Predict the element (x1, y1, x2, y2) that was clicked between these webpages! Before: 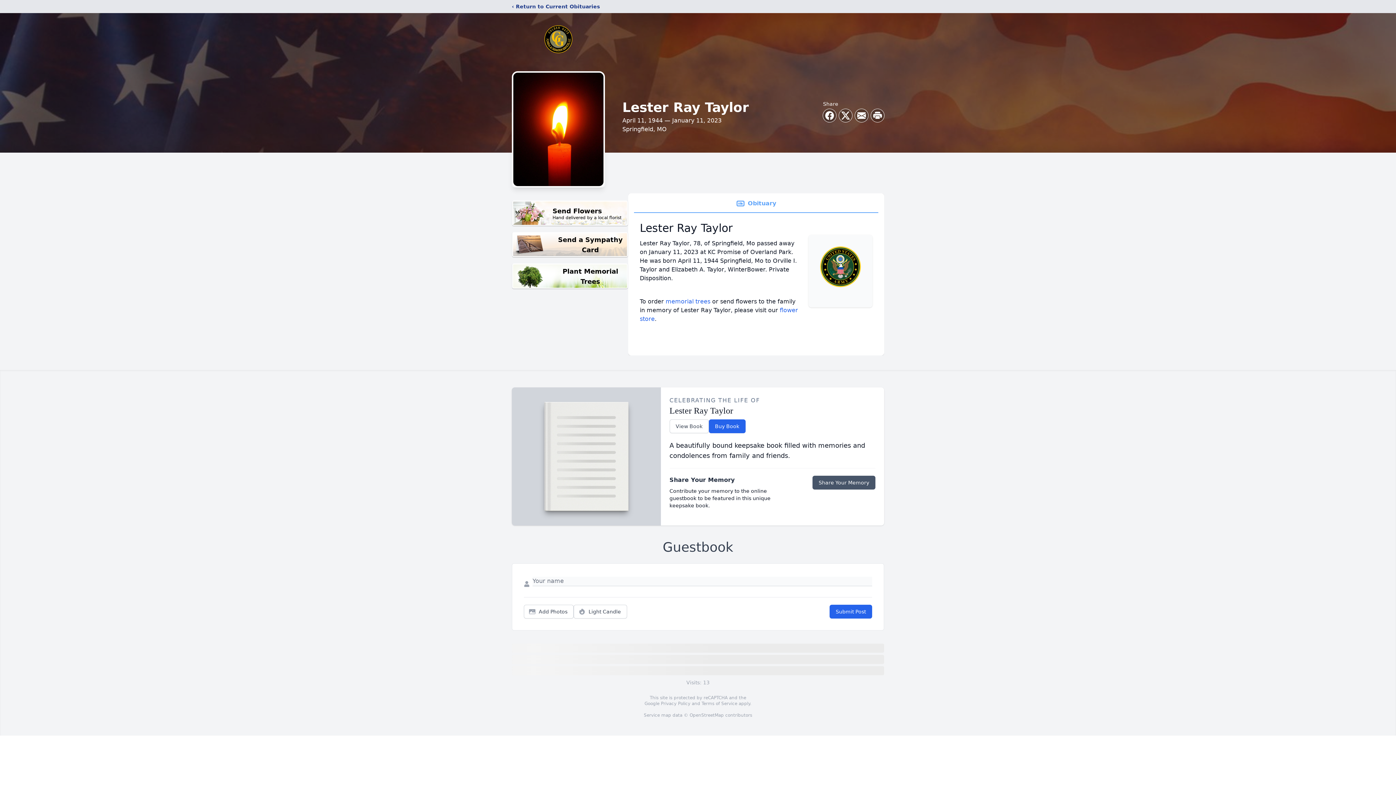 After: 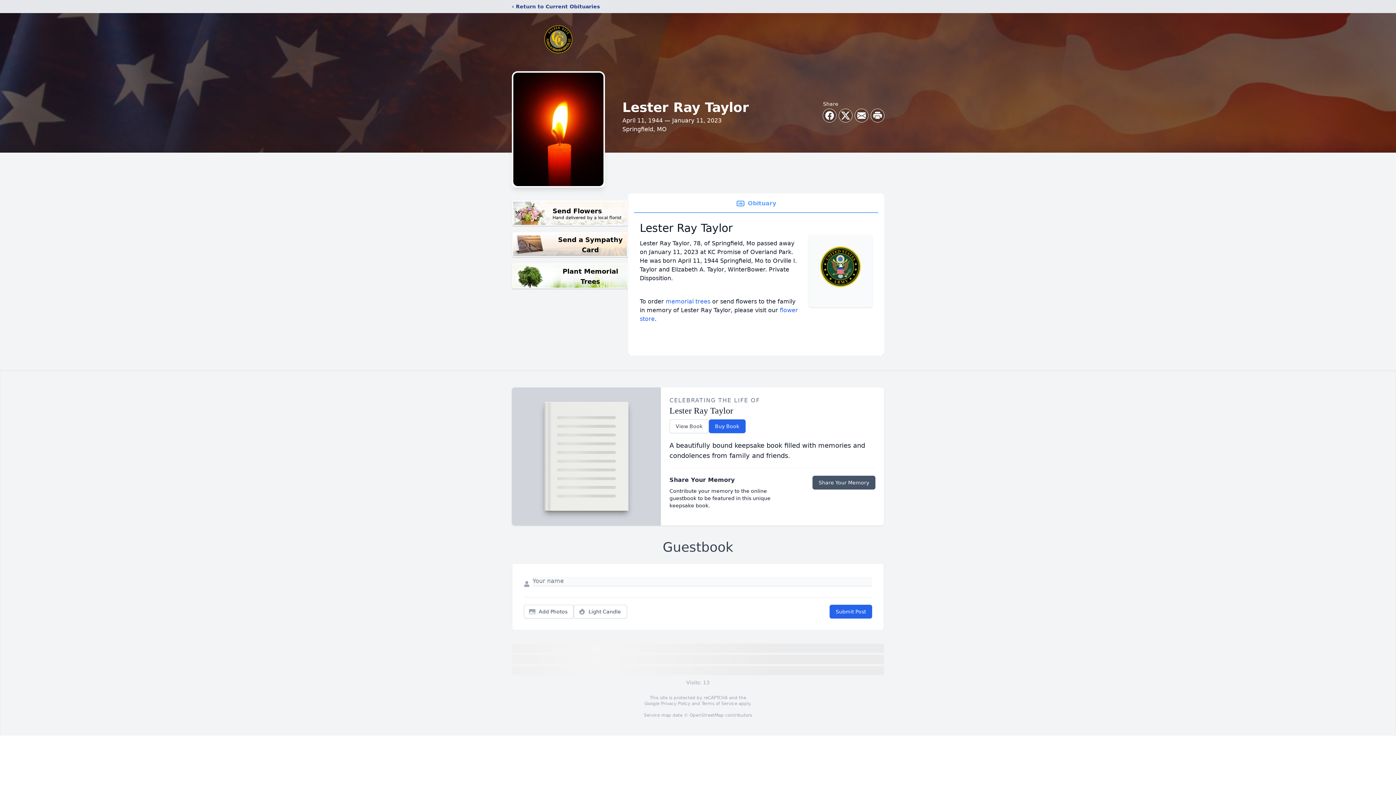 Action: bbox: (634, 194, 878, 213) label: Obituary